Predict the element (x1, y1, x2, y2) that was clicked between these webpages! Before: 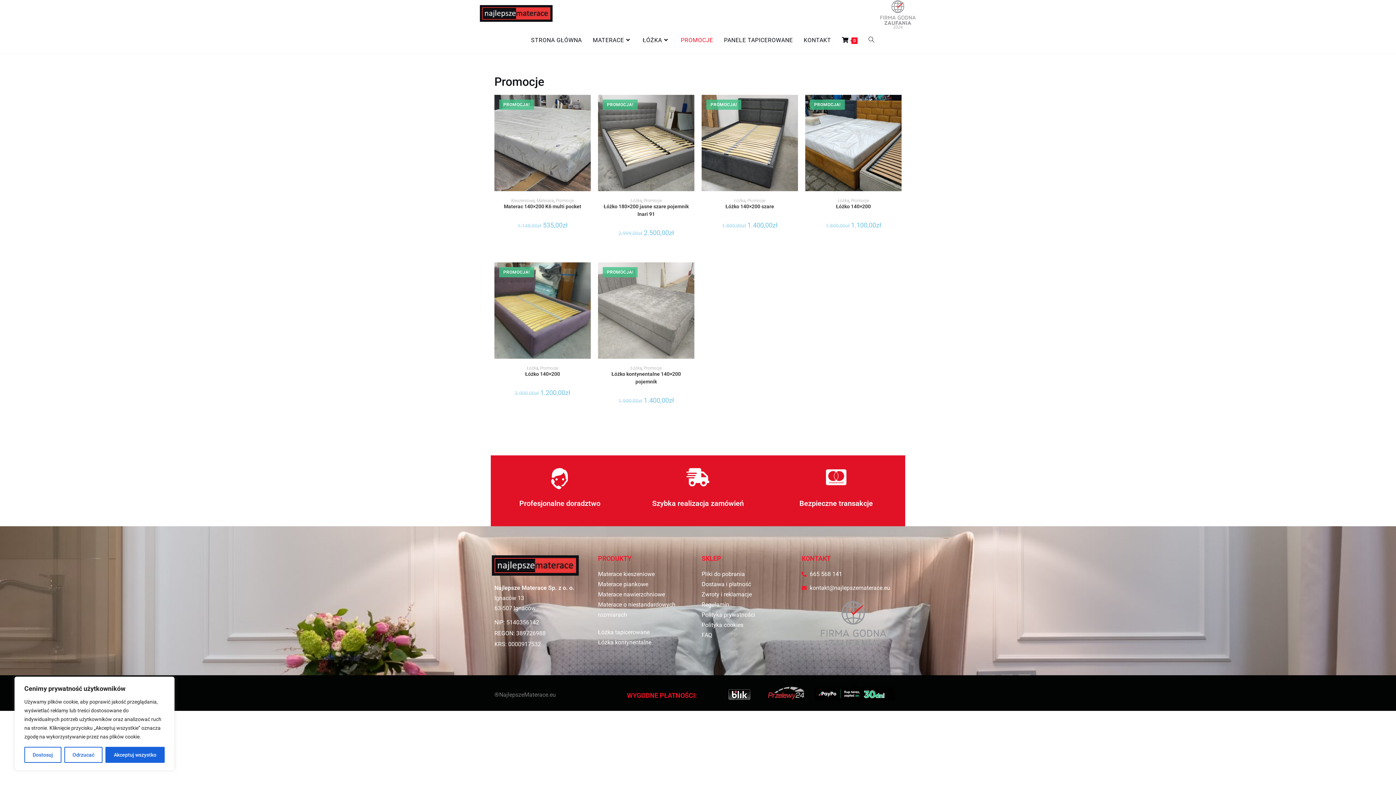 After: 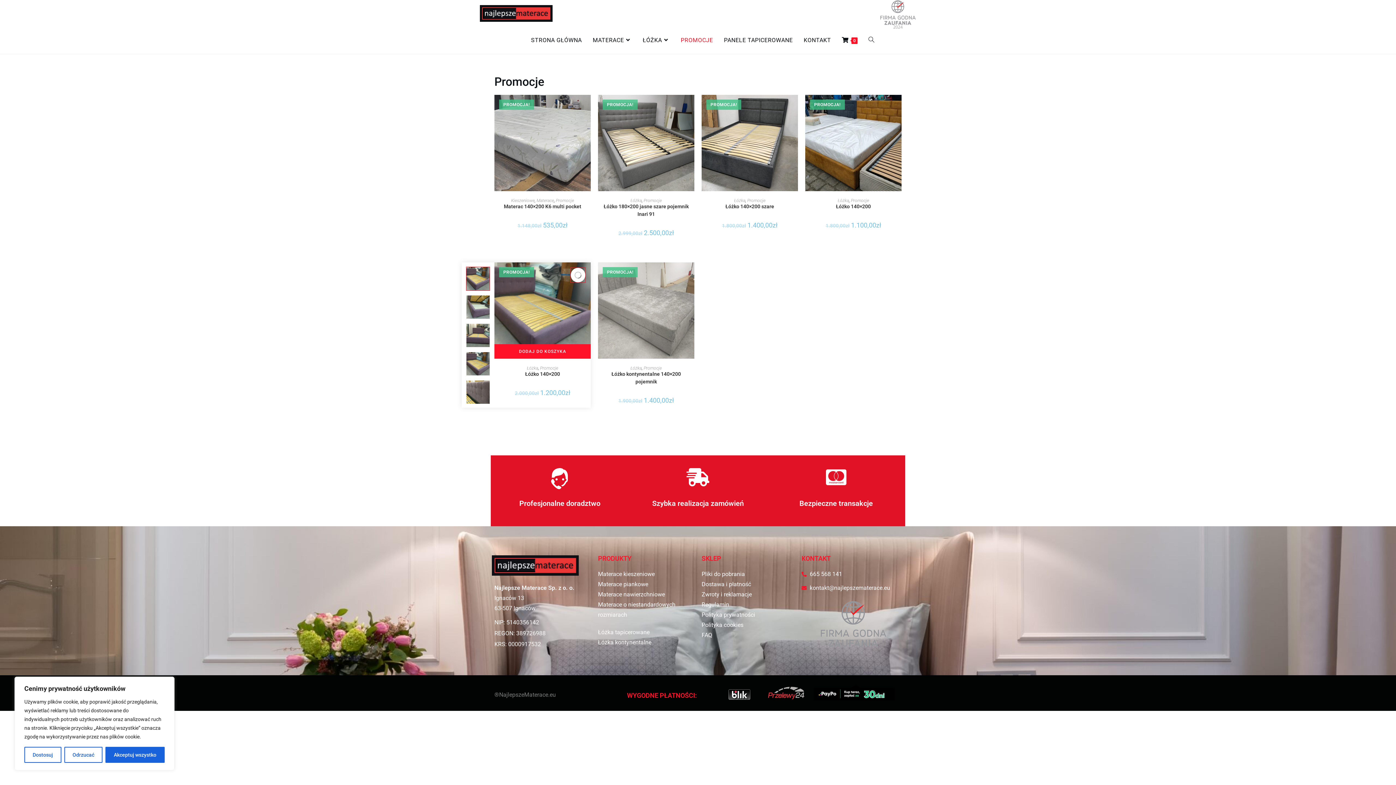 Action: label: Quickly preview product Łóżko 140x200 bbox: (580, 268, 594, 282)